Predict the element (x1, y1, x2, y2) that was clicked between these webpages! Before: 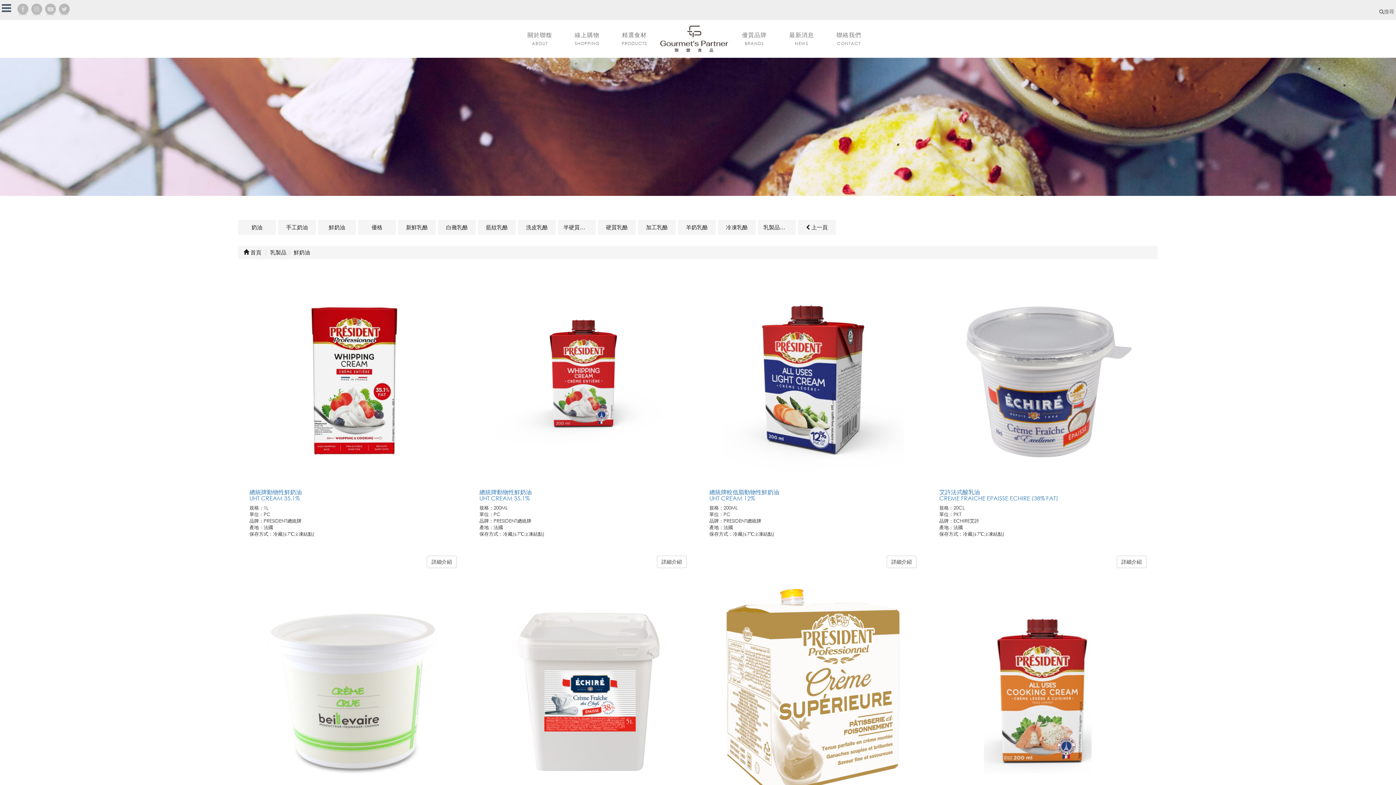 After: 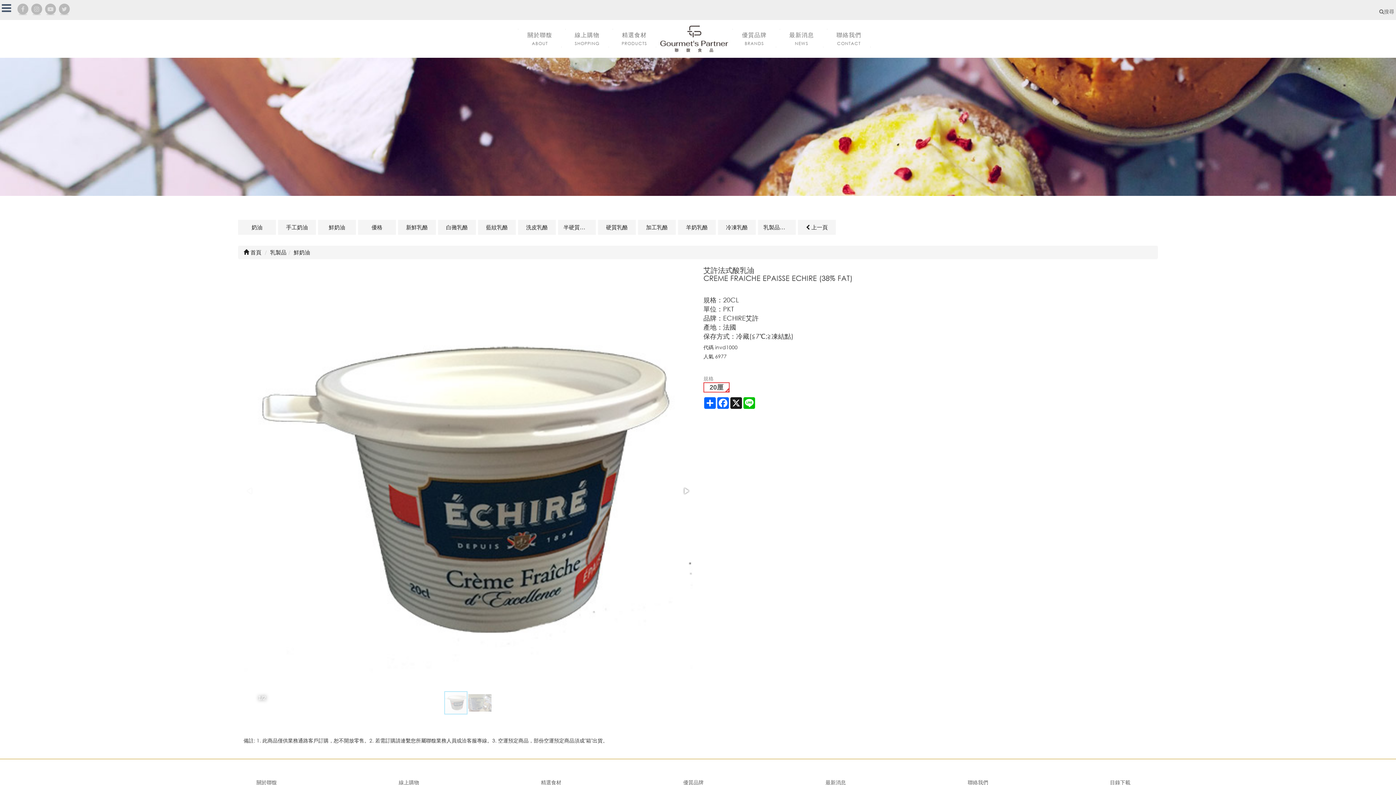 Action: bbox: (1116, 556, 1146, 568) label: 詳細介紹